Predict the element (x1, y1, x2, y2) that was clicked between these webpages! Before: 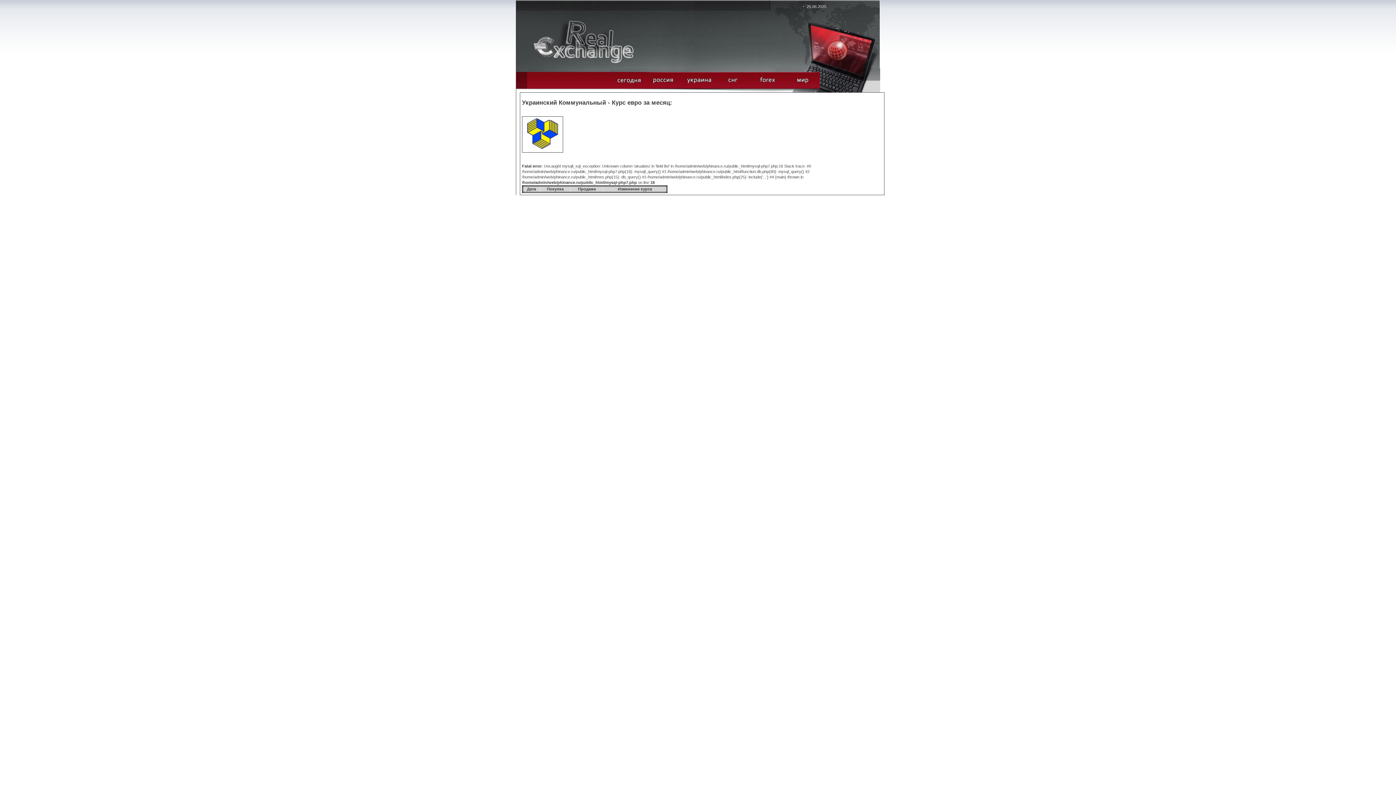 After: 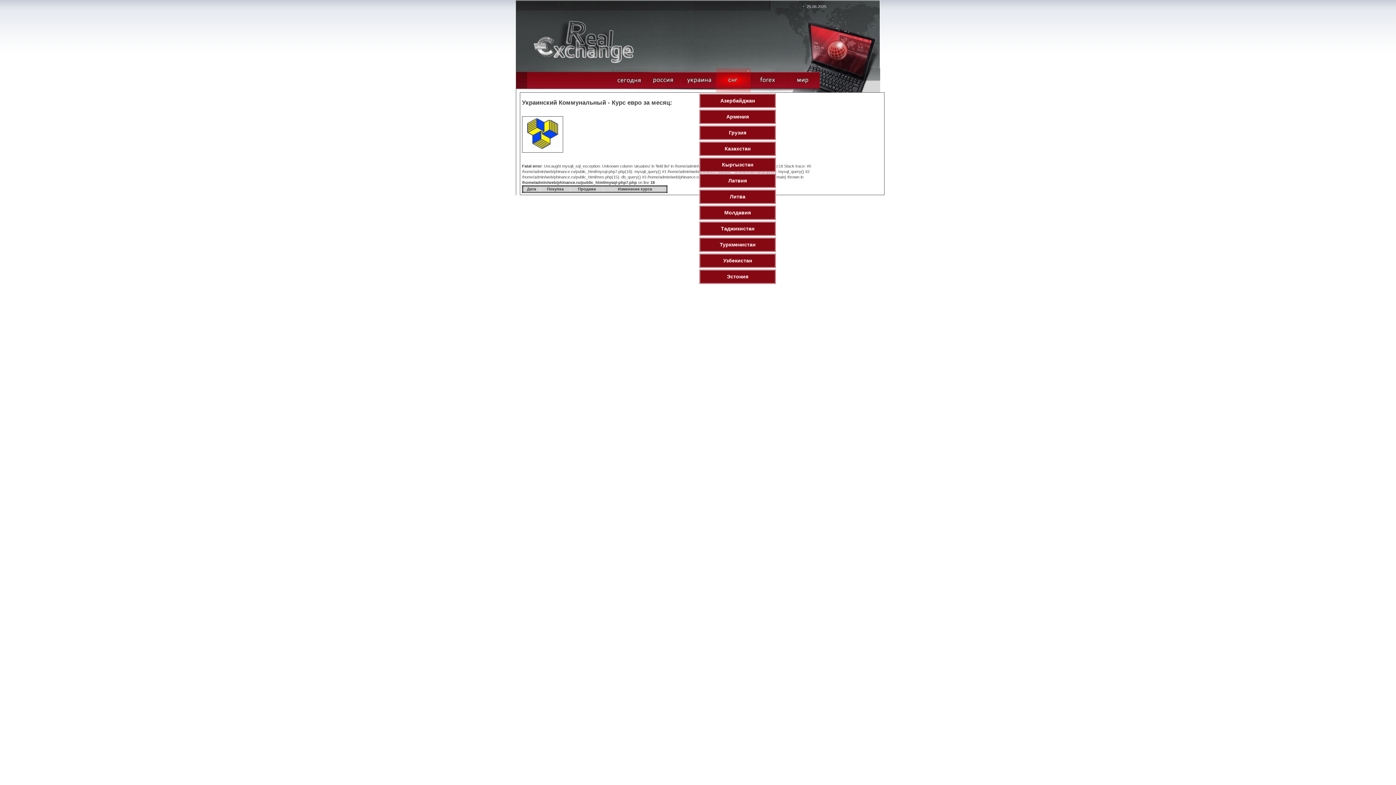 Action: bbox: (716, 88, 750, 93)